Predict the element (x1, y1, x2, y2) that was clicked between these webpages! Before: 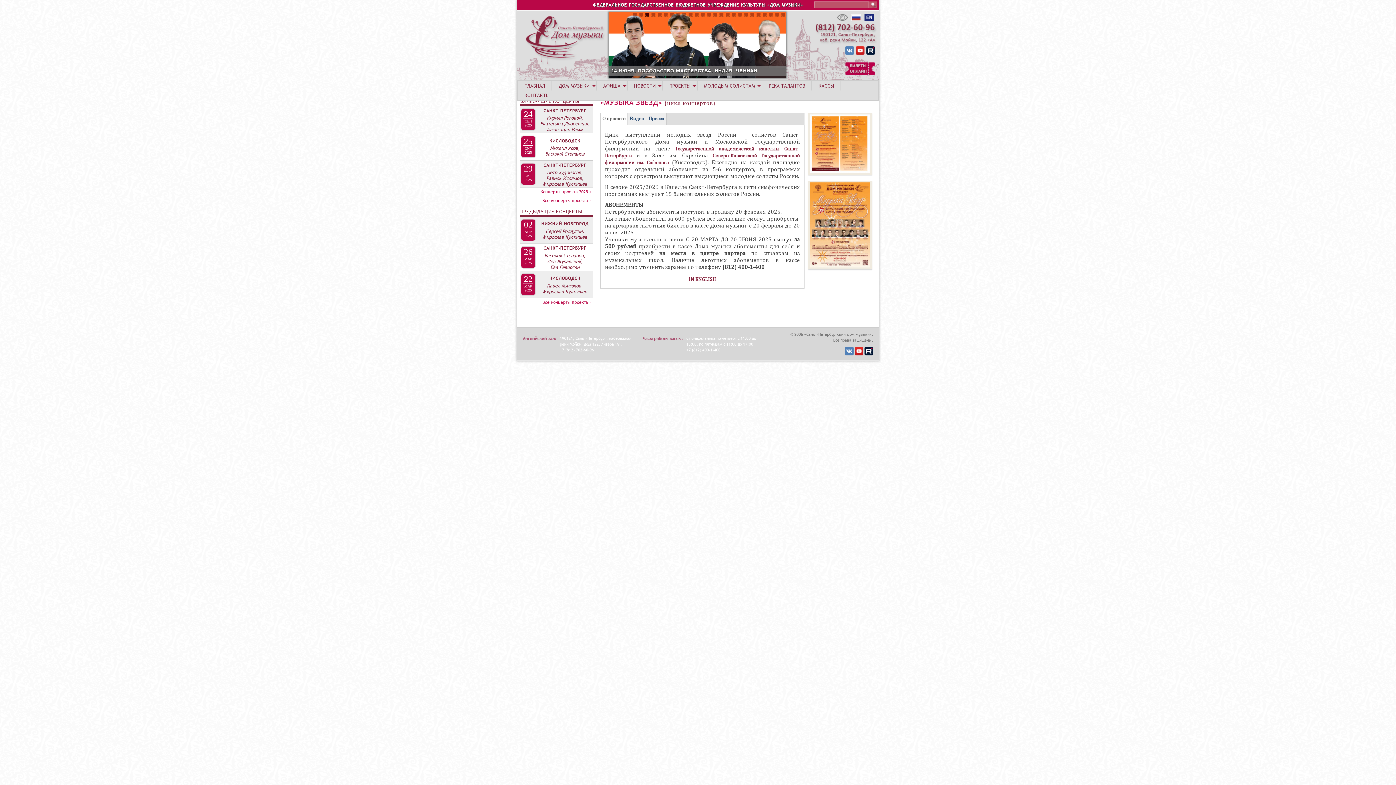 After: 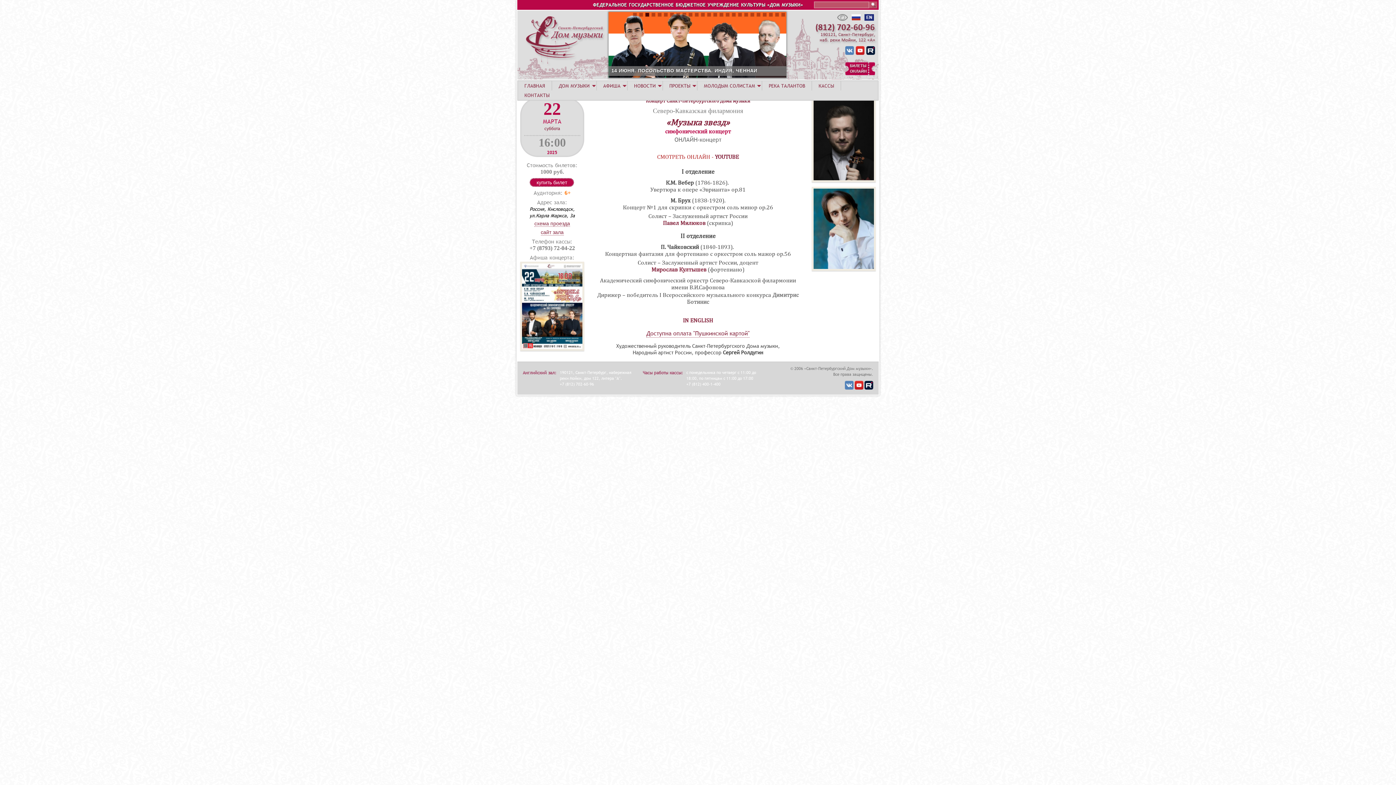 Action: bbox: (549, 275, 580, 281) label: КИСЛОВОДСК